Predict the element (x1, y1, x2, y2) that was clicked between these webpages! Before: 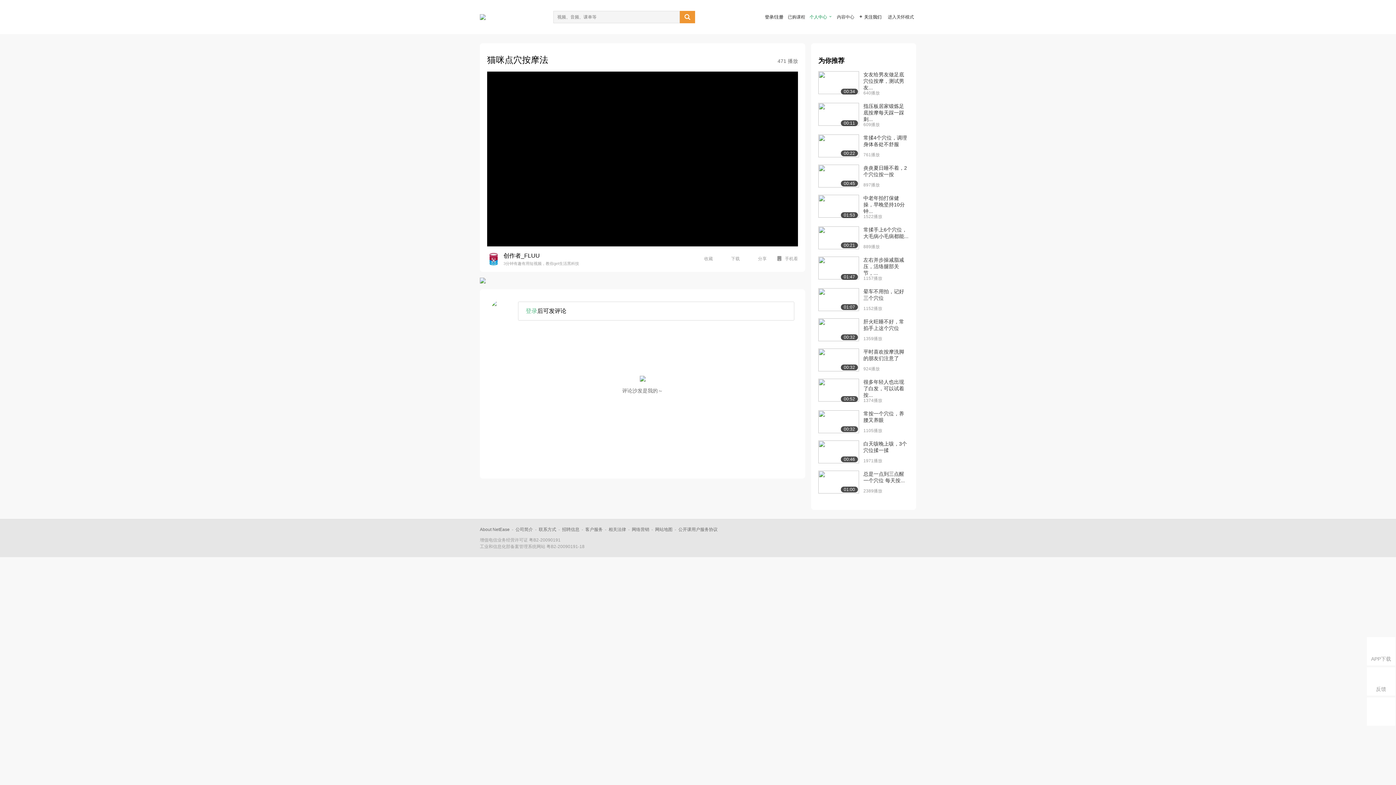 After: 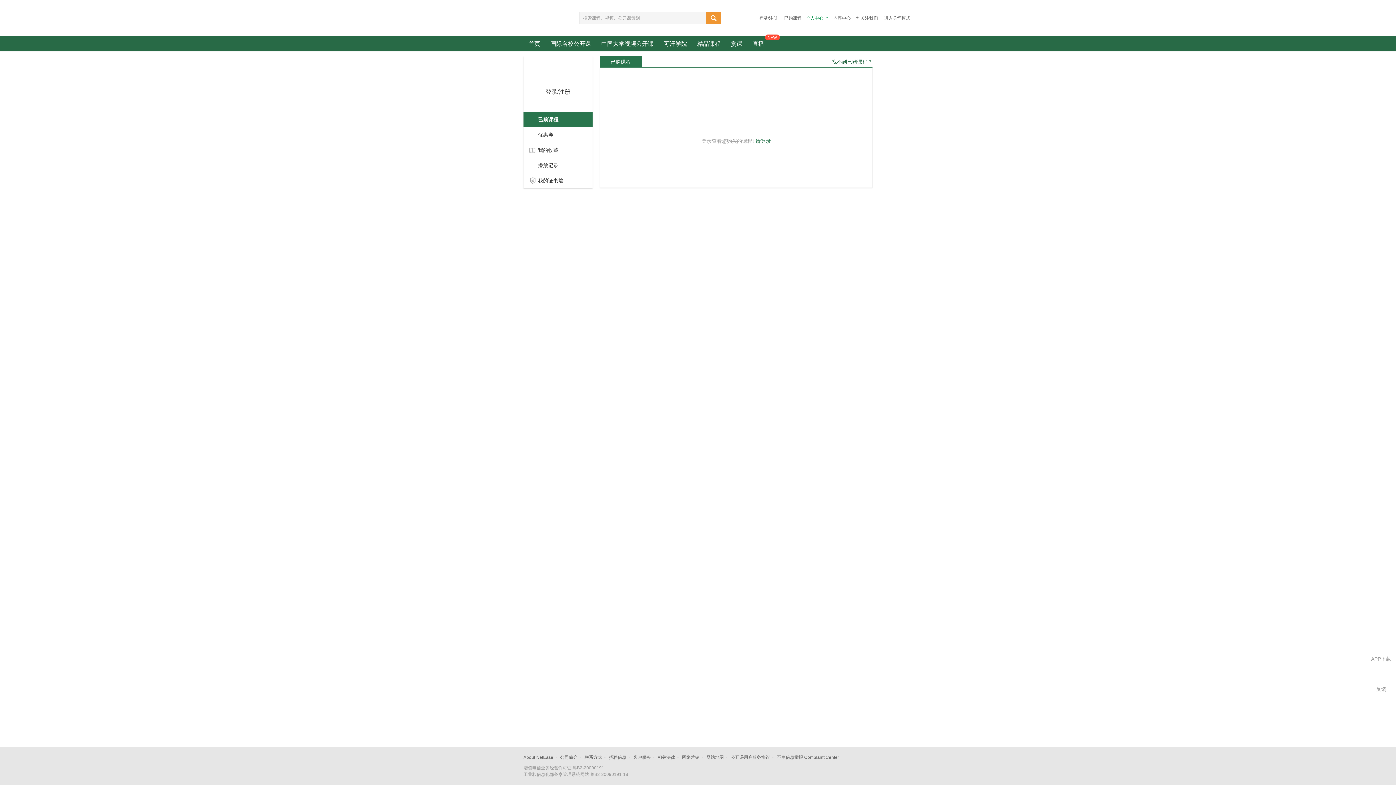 Action: label: 已购课程 bbox: (788, 14, 805, 19)